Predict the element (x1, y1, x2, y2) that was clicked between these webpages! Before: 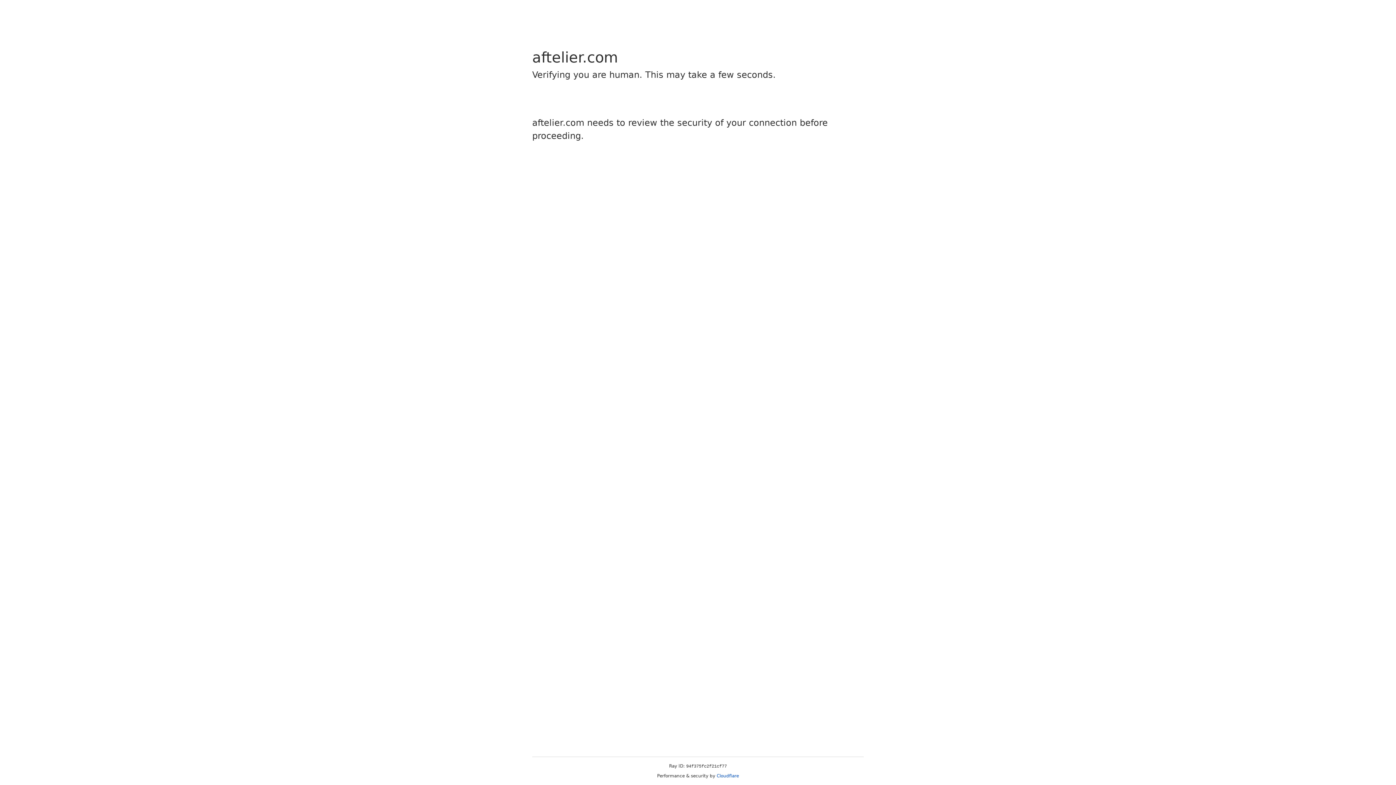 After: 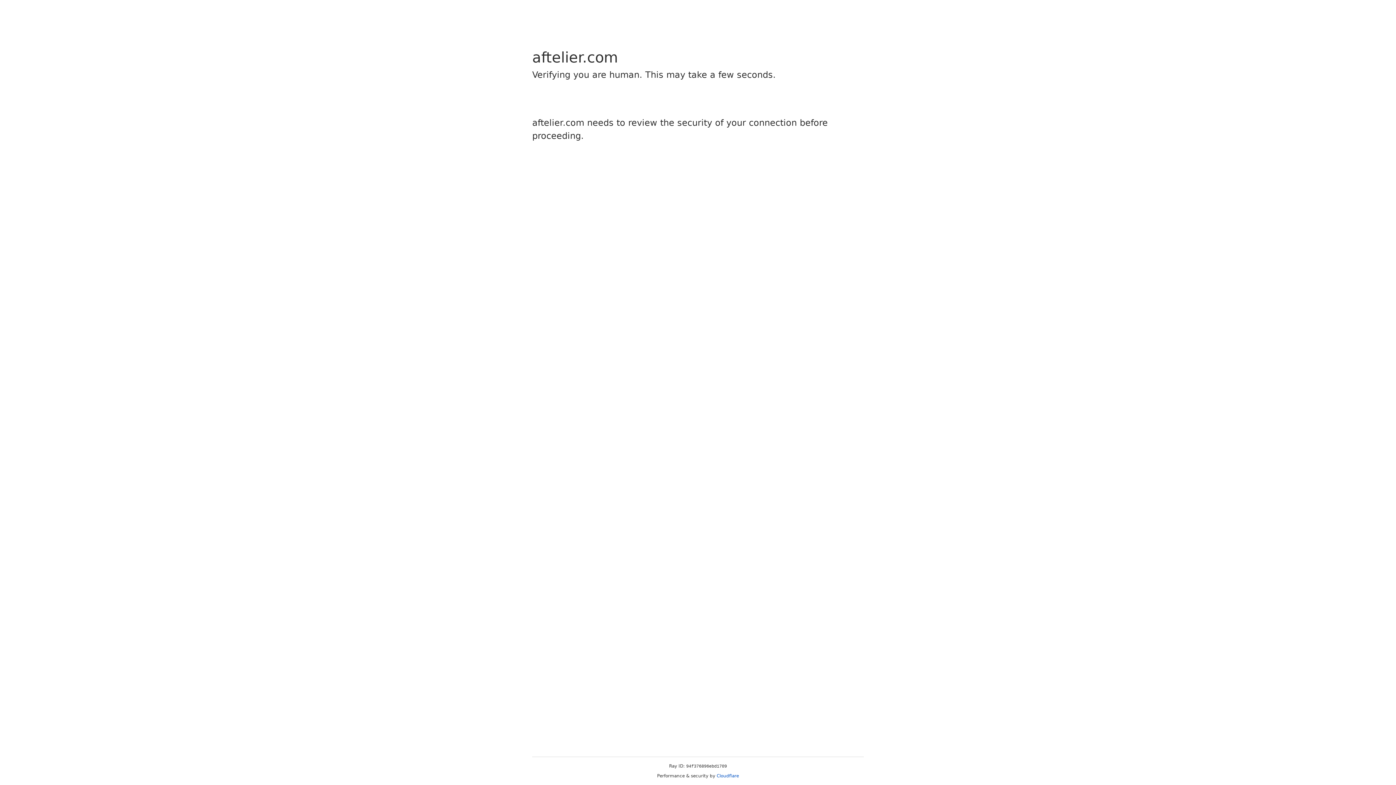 Action: label: Cloudflare bbox: (716, 773, 739, 778)